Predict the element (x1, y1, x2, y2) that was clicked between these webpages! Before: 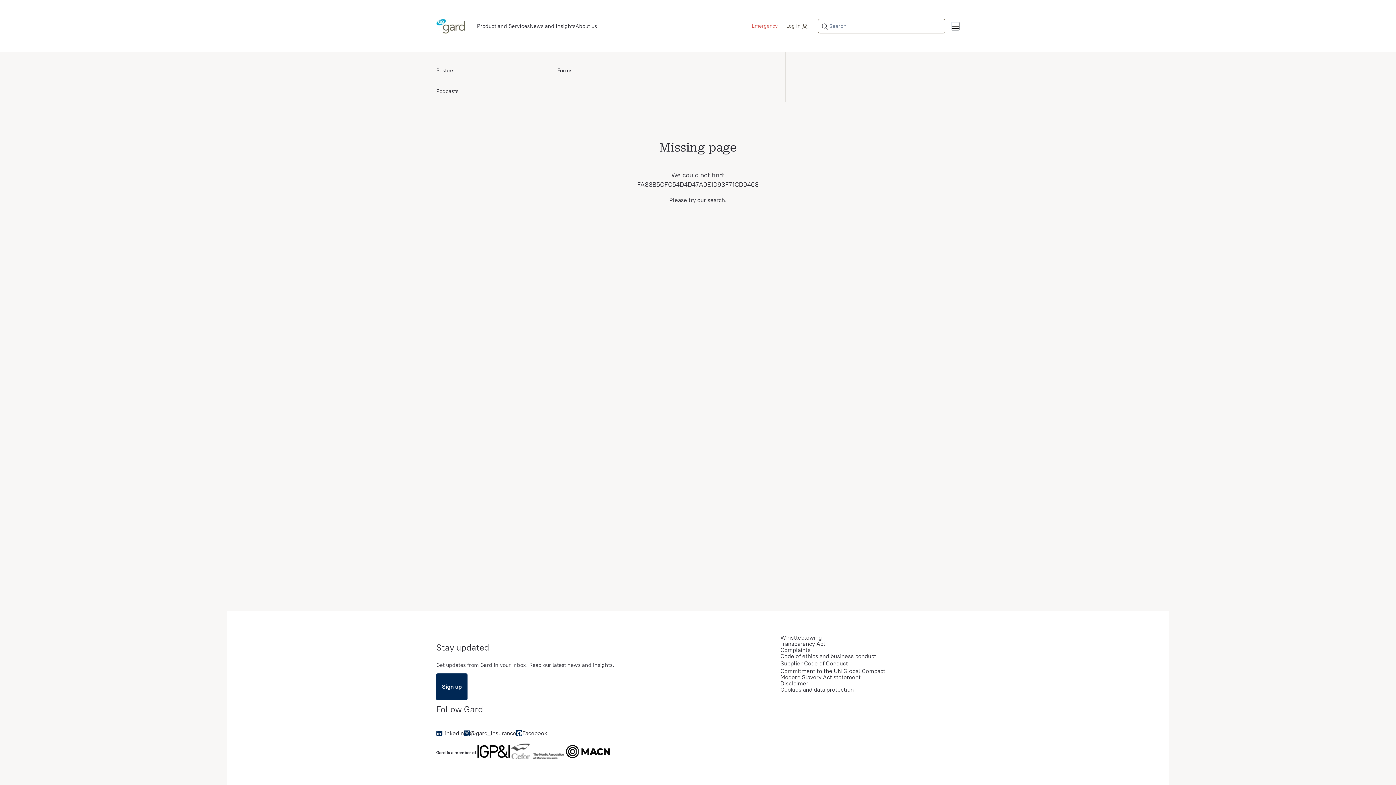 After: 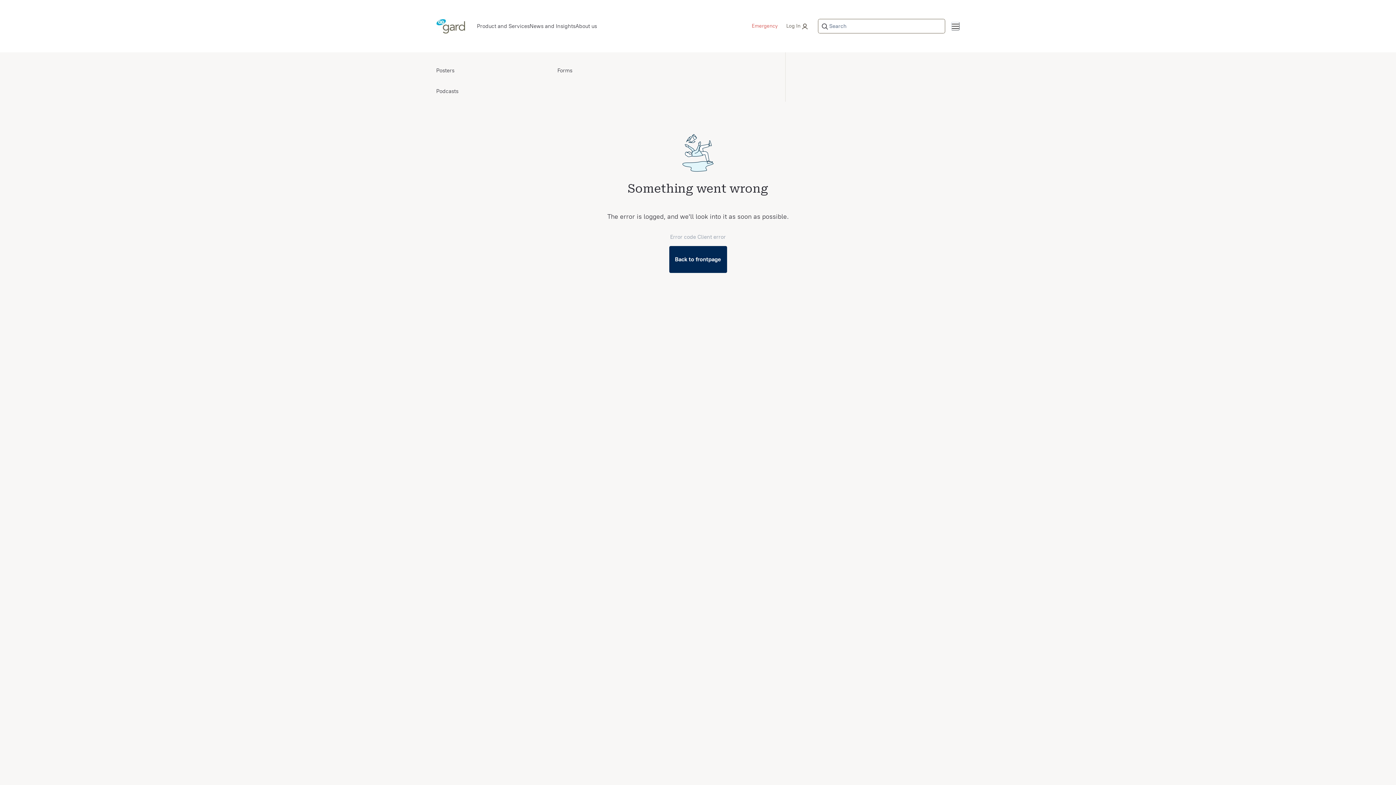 Action: label: Code of ethics and business conduct bbox: (780, 649, 875, 655)